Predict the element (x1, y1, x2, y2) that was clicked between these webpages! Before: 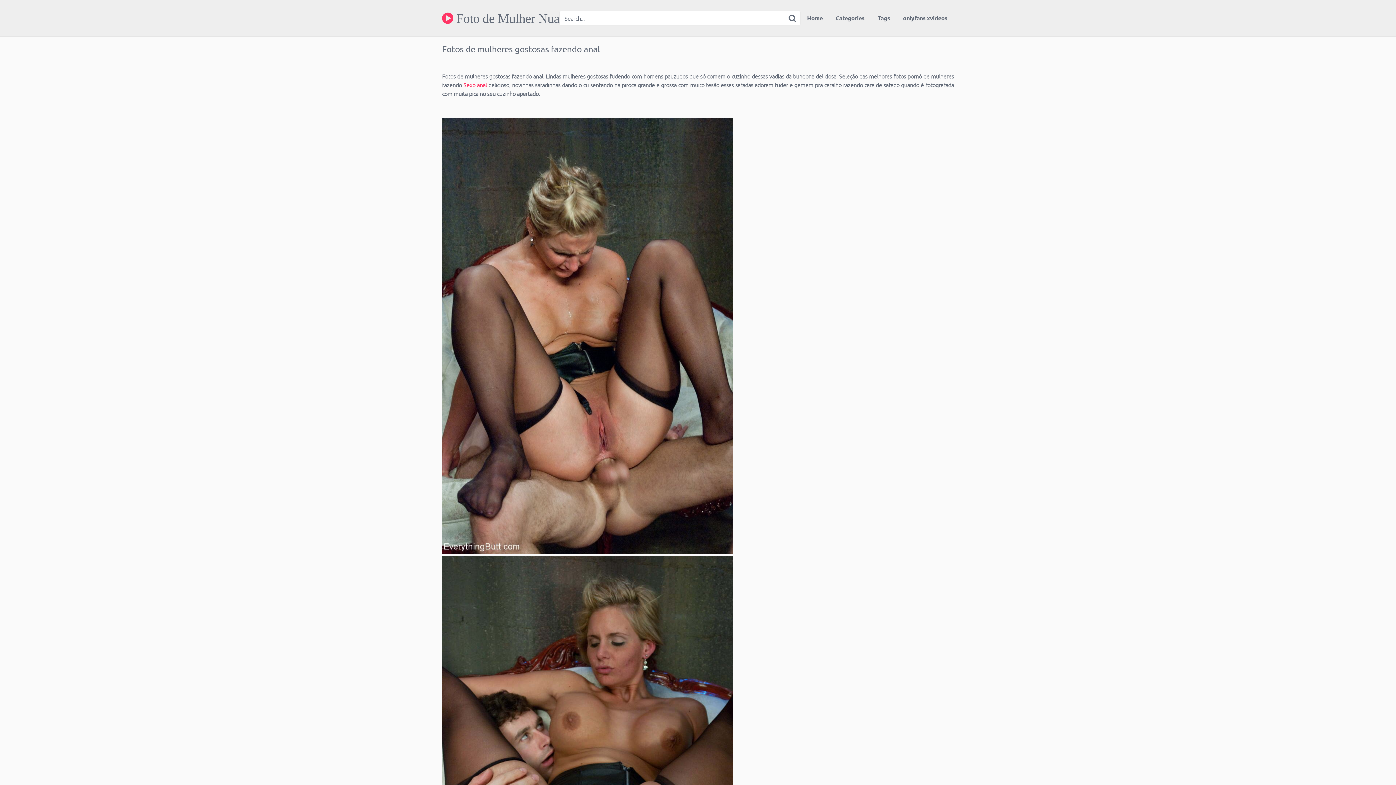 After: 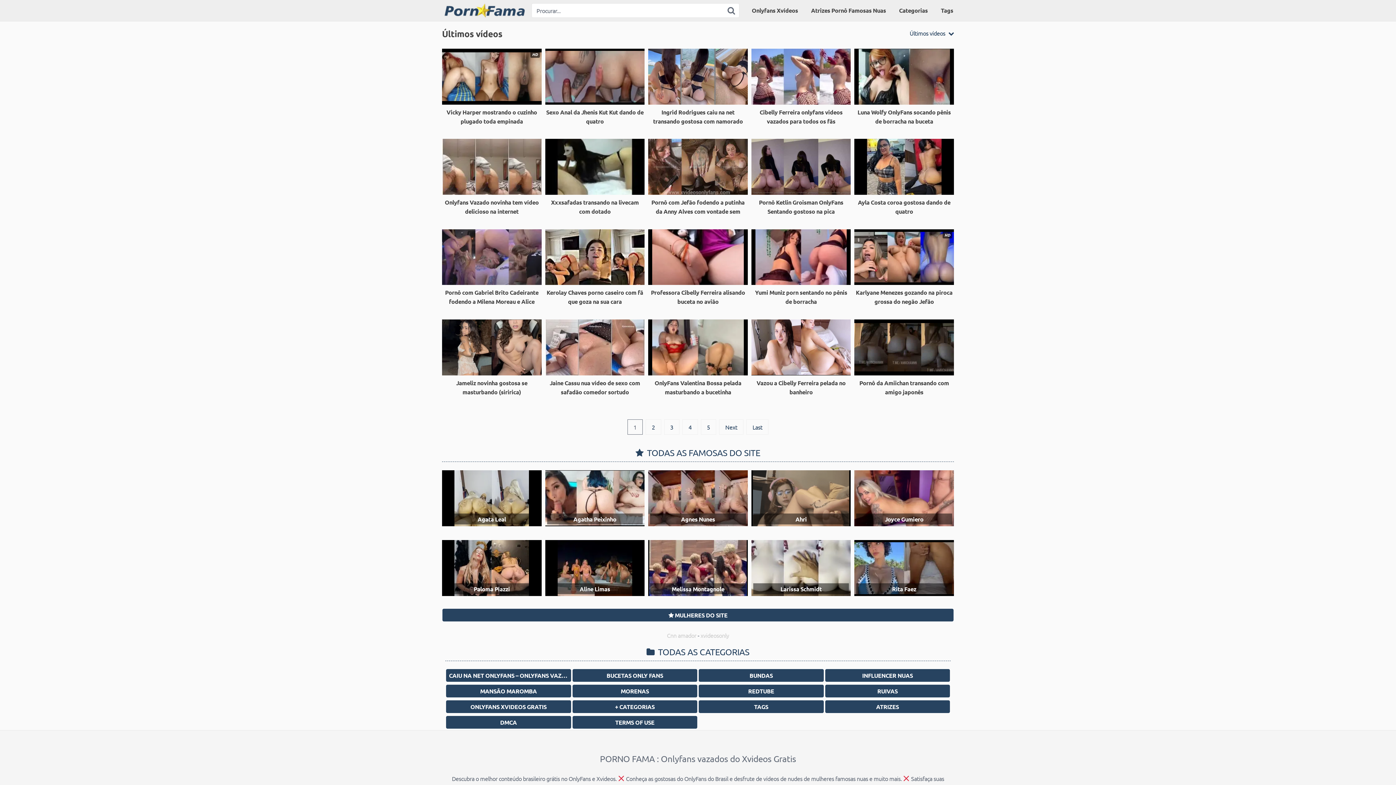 Action: label: onlyfans xvideos bbox: (896, 7, 954, 28)